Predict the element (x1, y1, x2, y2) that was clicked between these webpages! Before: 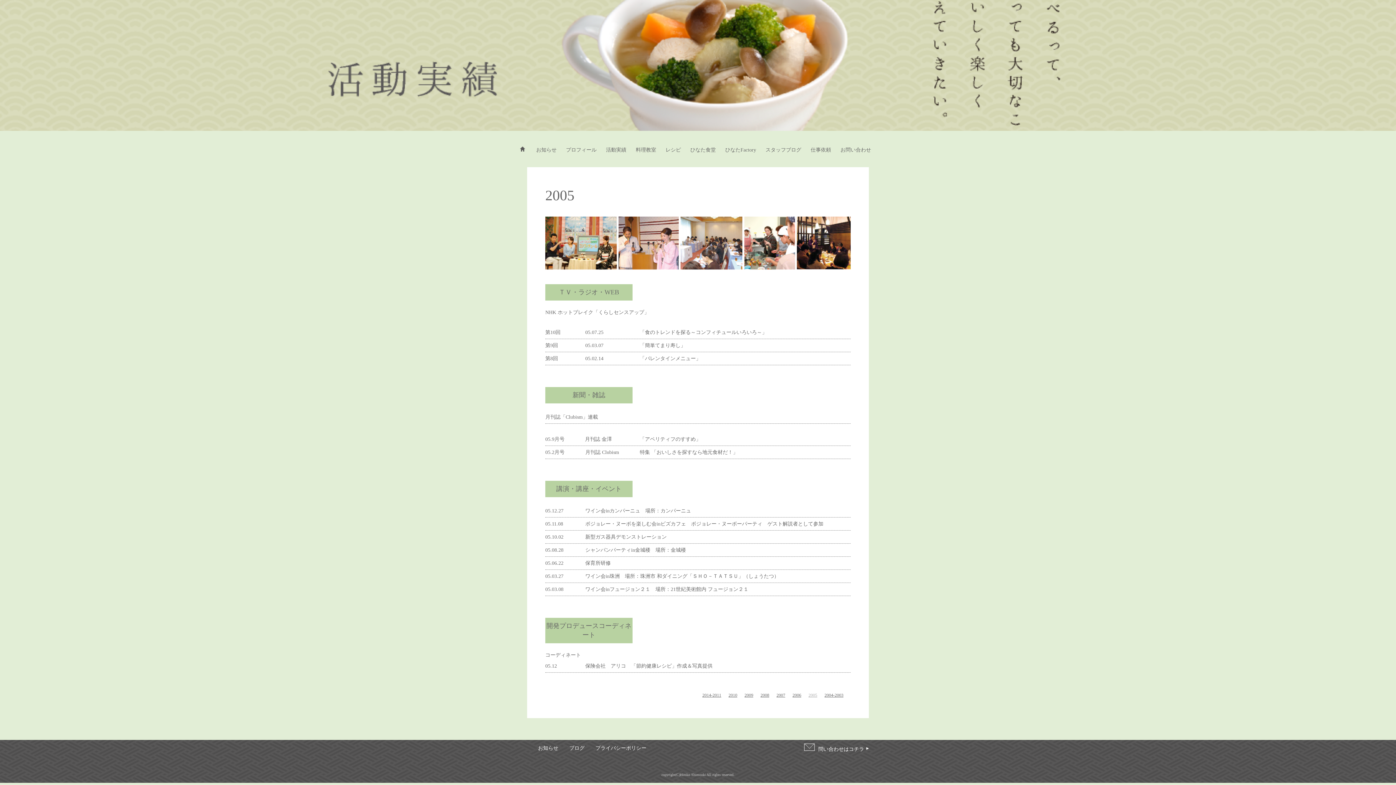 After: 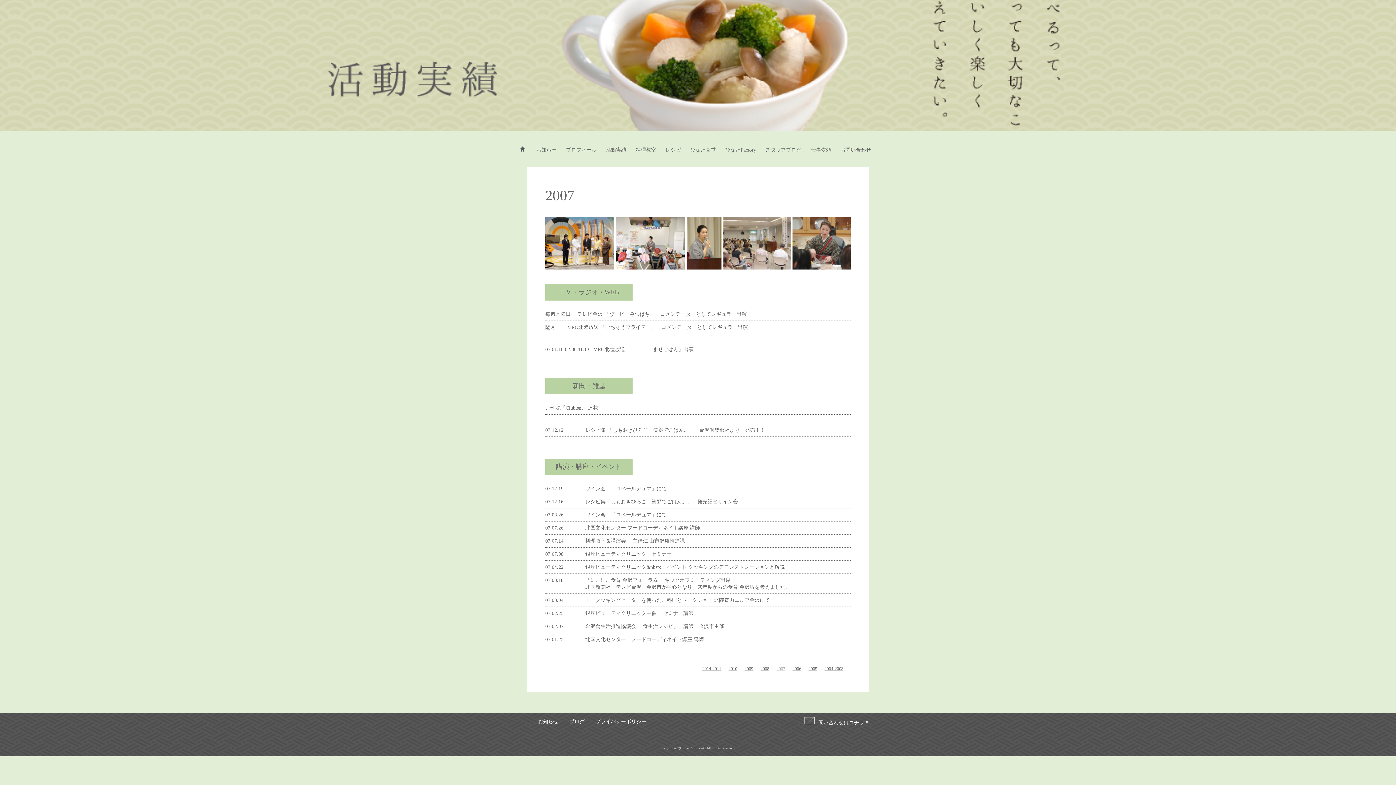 Action: bbox: (776, 693, 785, 698) label: 2007